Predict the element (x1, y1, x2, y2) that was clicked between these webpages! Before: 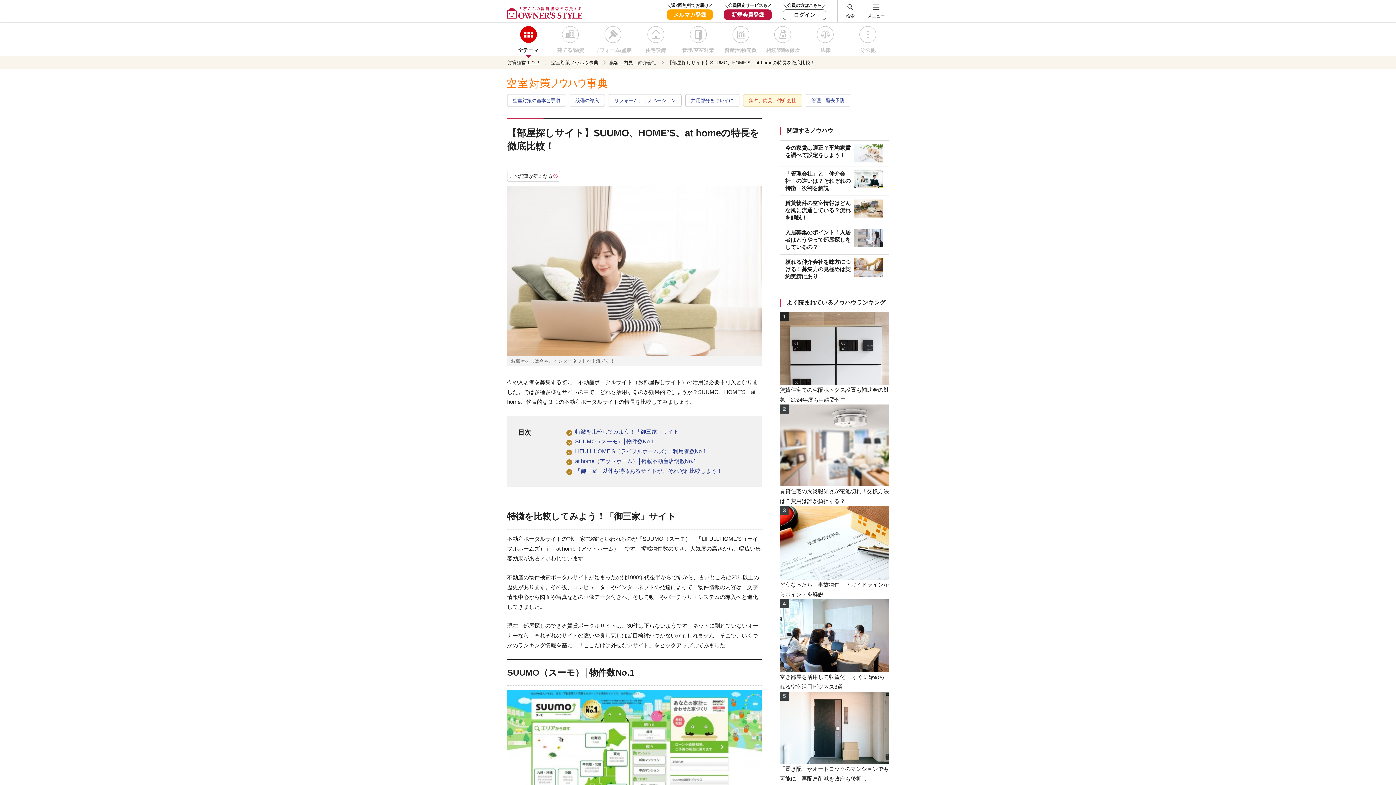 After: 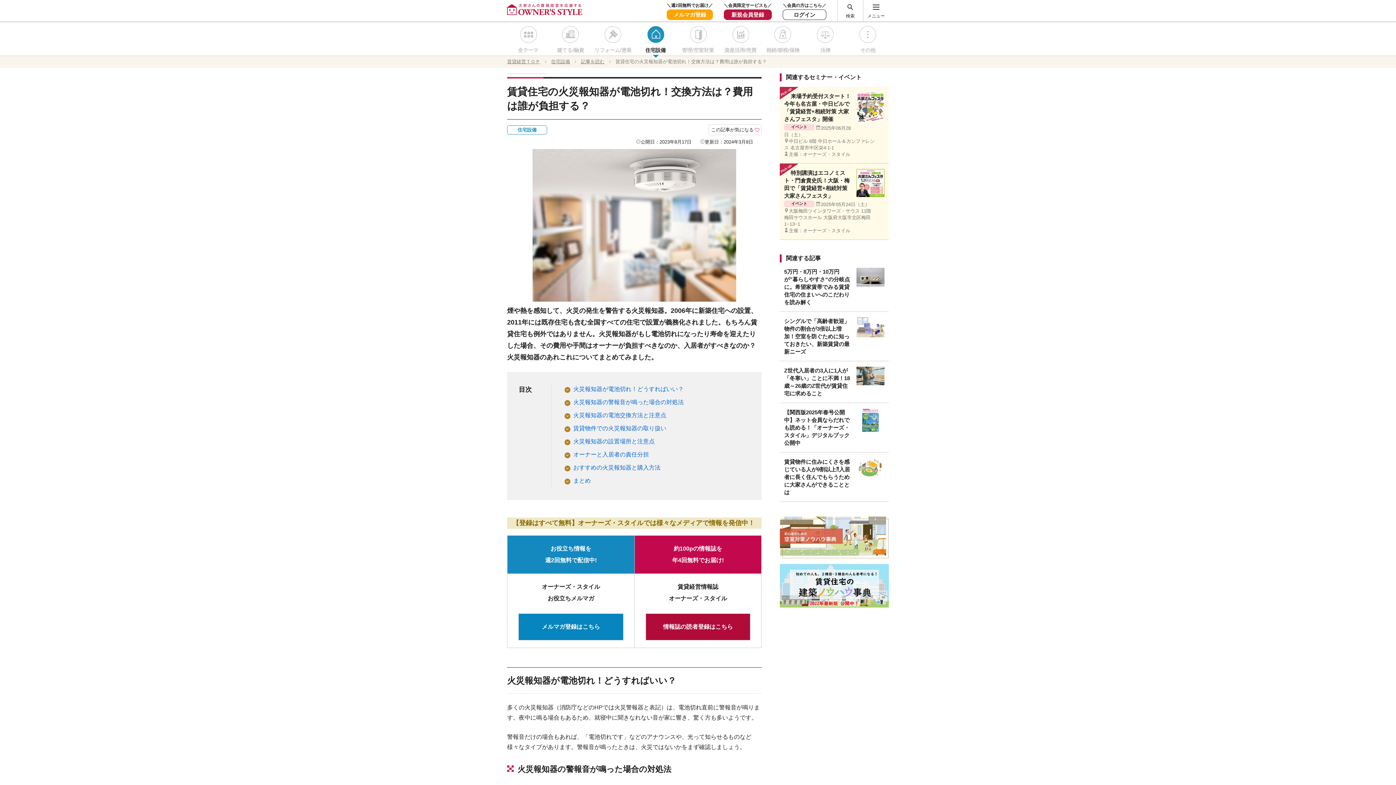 Action: label: 賃貸住宅の火災報知器が電池切れ！交換方法は？費用は誰が負担する？ bbox: (780, 404, 889, 504)